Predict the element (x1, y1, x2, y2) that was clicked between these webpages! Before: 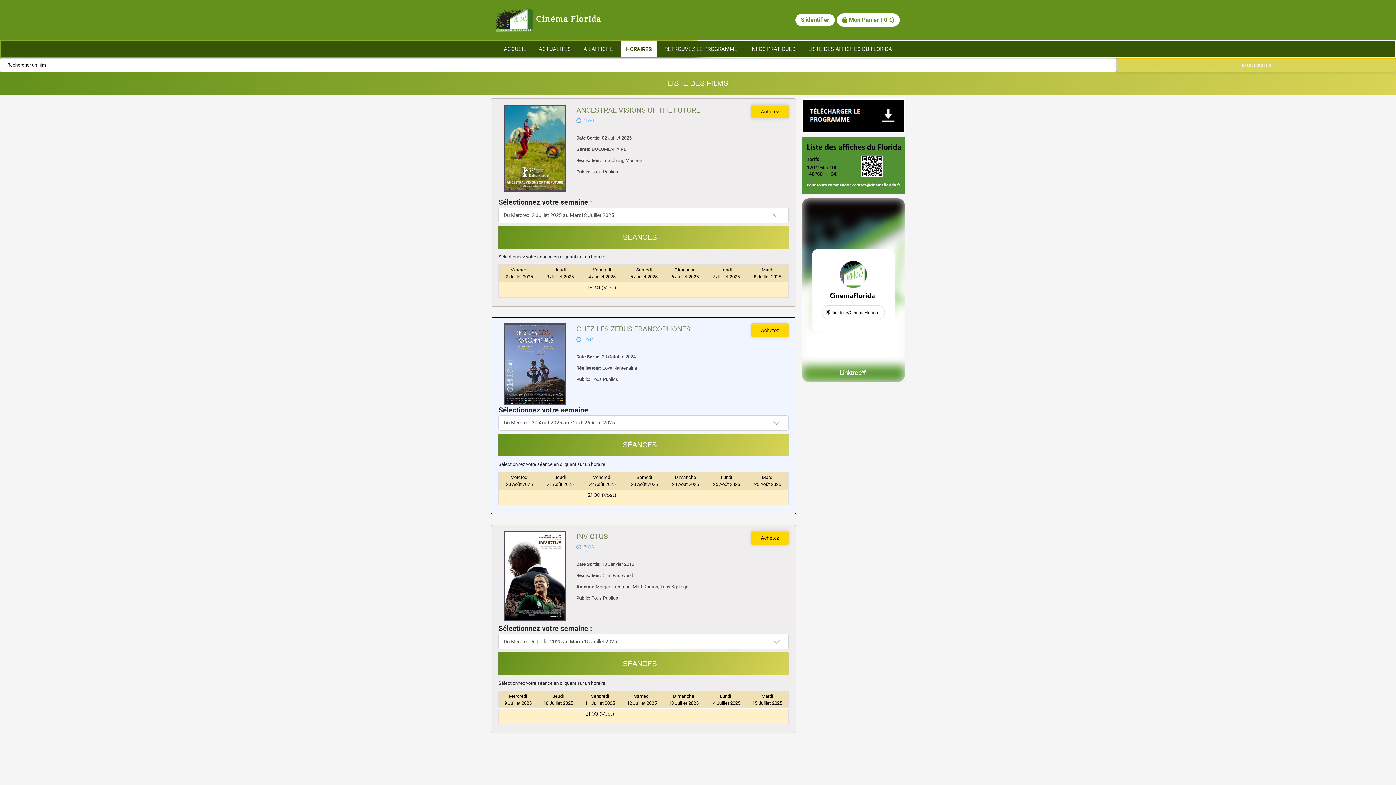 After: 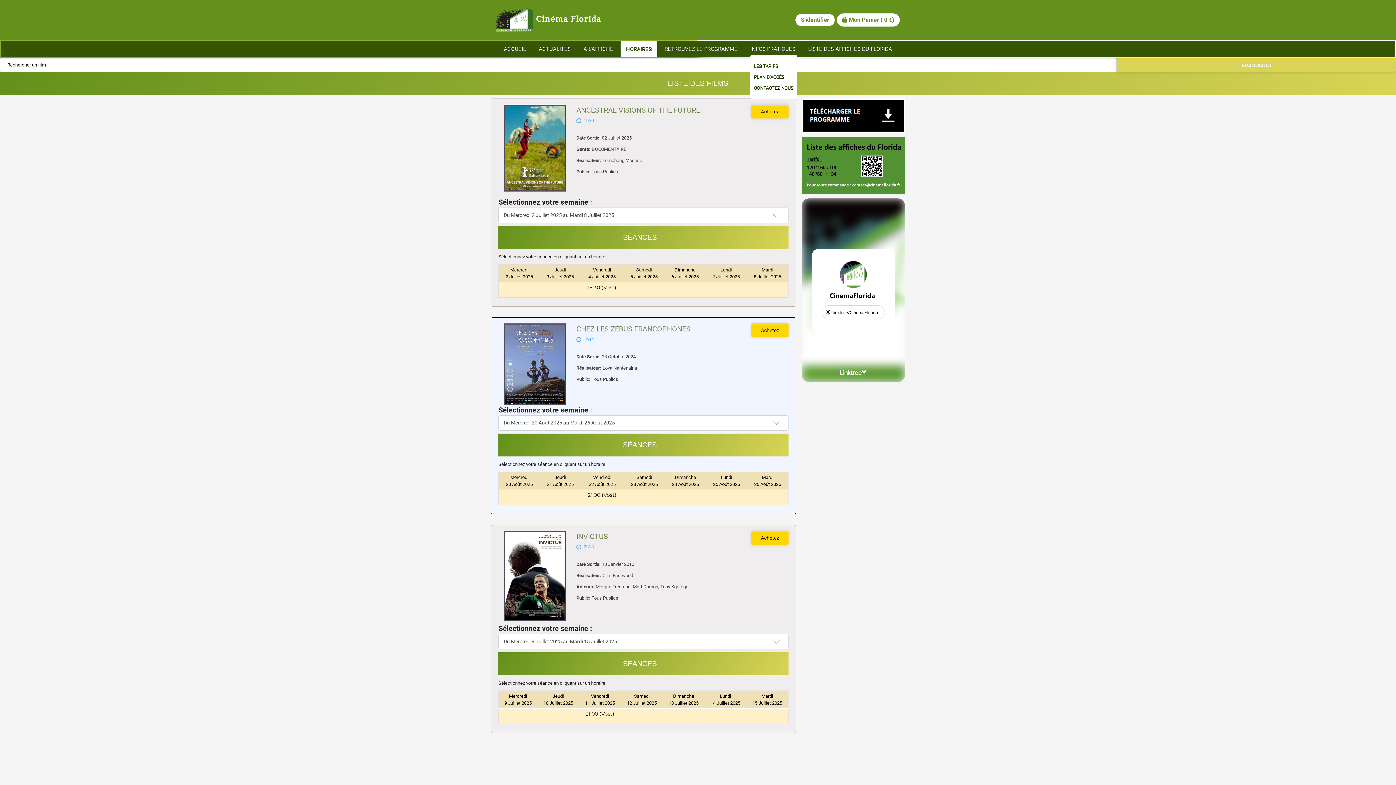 Action: bbox: (750, 42, 795, 55) label: INFOS PRATIQUES